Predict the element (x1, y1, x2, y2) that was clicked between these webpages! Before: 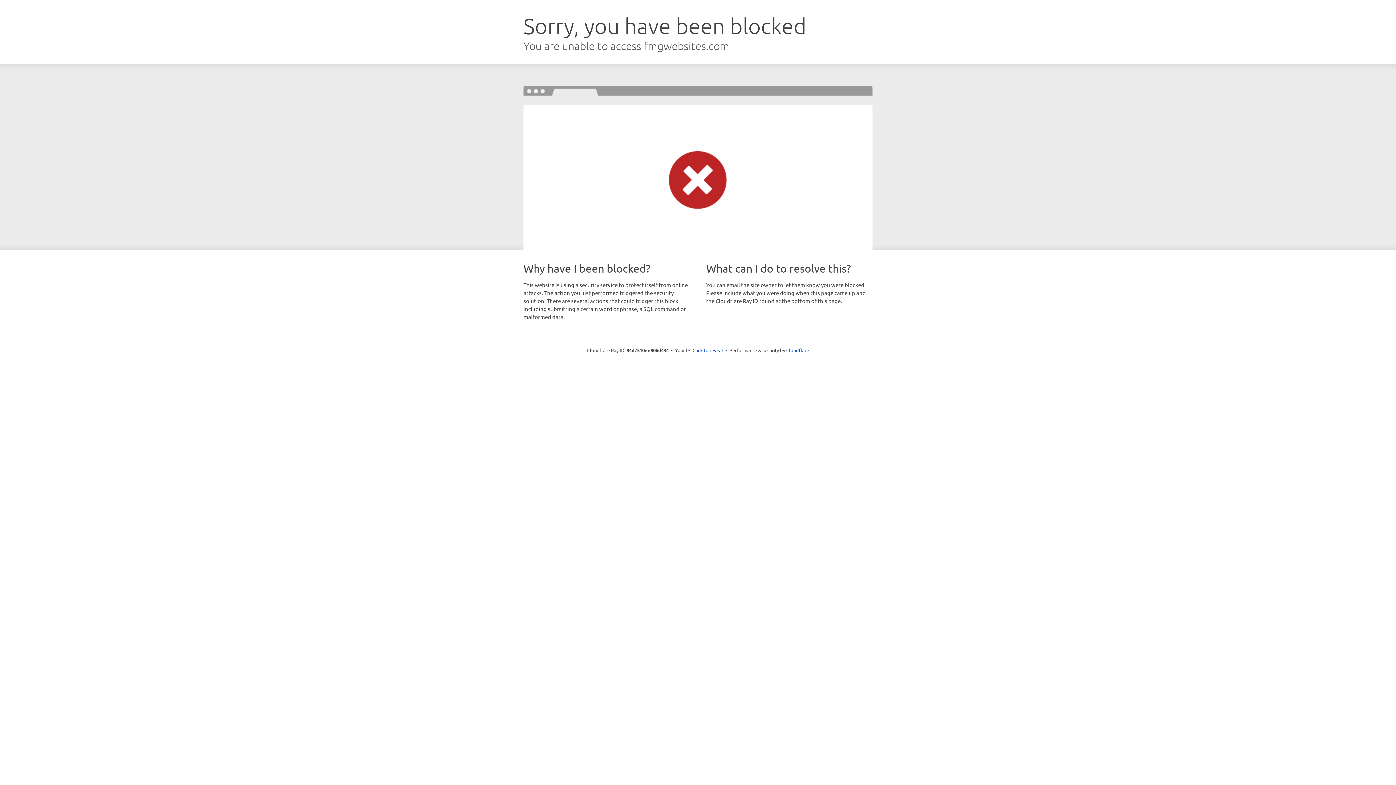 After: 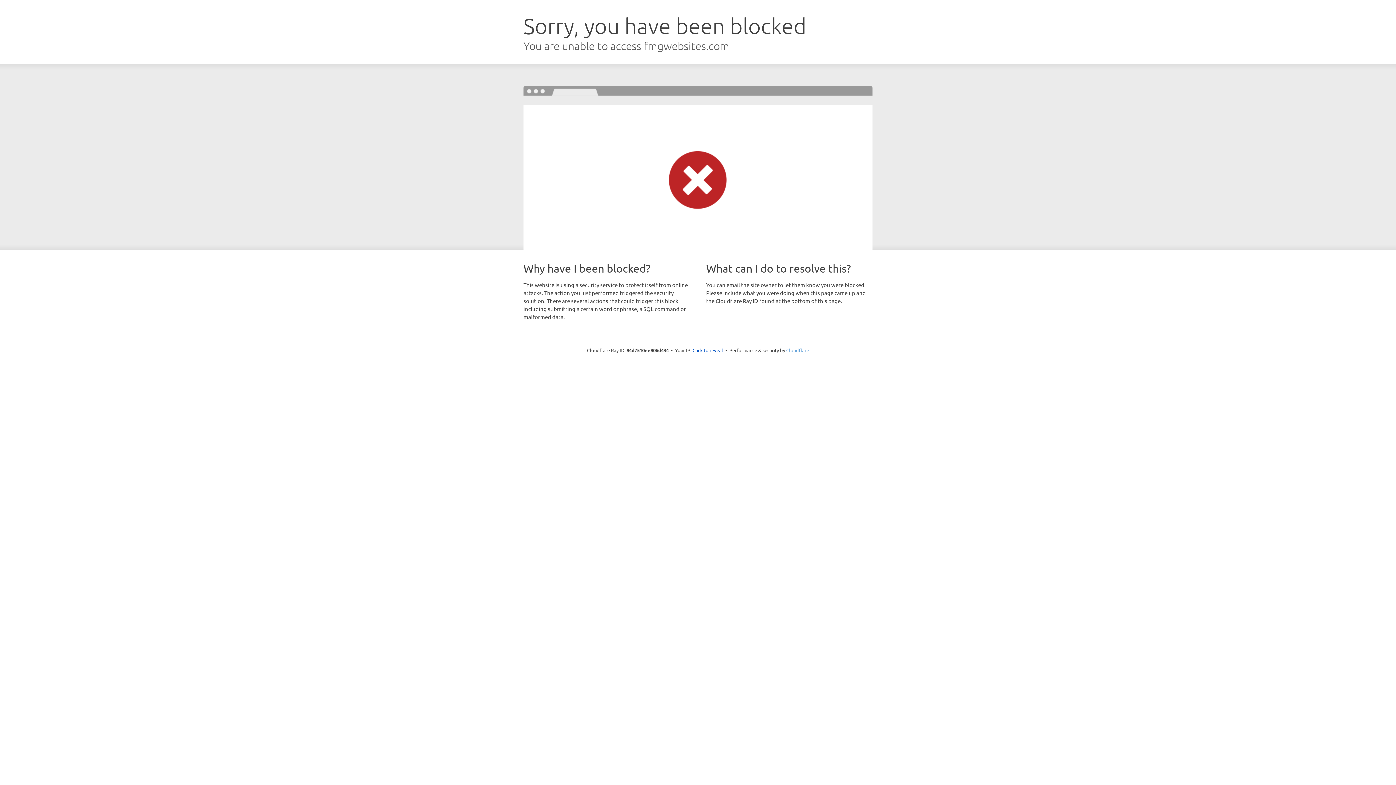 Action: bbox: (786, 347, 809, 353) label: Cloudflare